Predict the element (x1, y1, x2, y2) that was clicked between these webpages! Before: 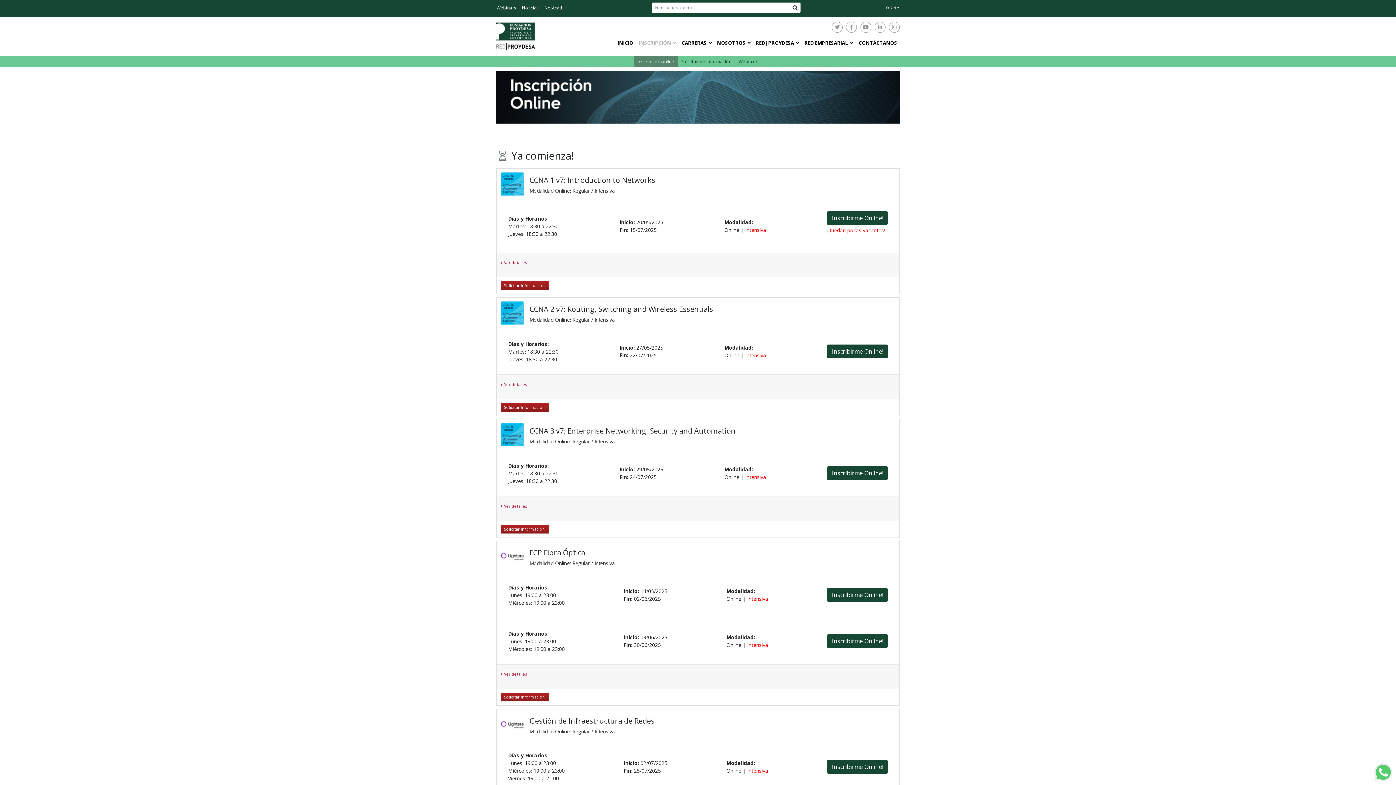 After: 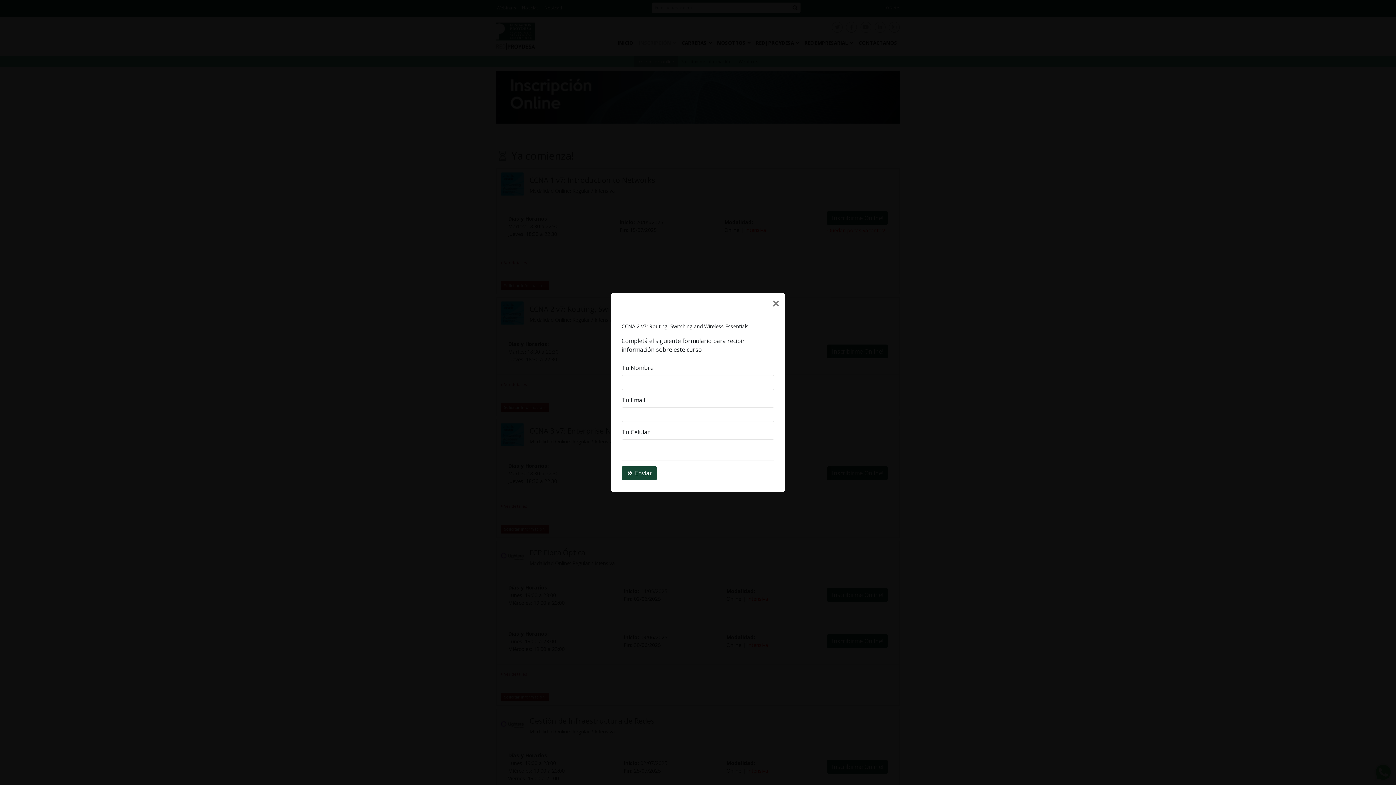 Action: label: Solicitar Información bbox: (504, 404, 544, 410)